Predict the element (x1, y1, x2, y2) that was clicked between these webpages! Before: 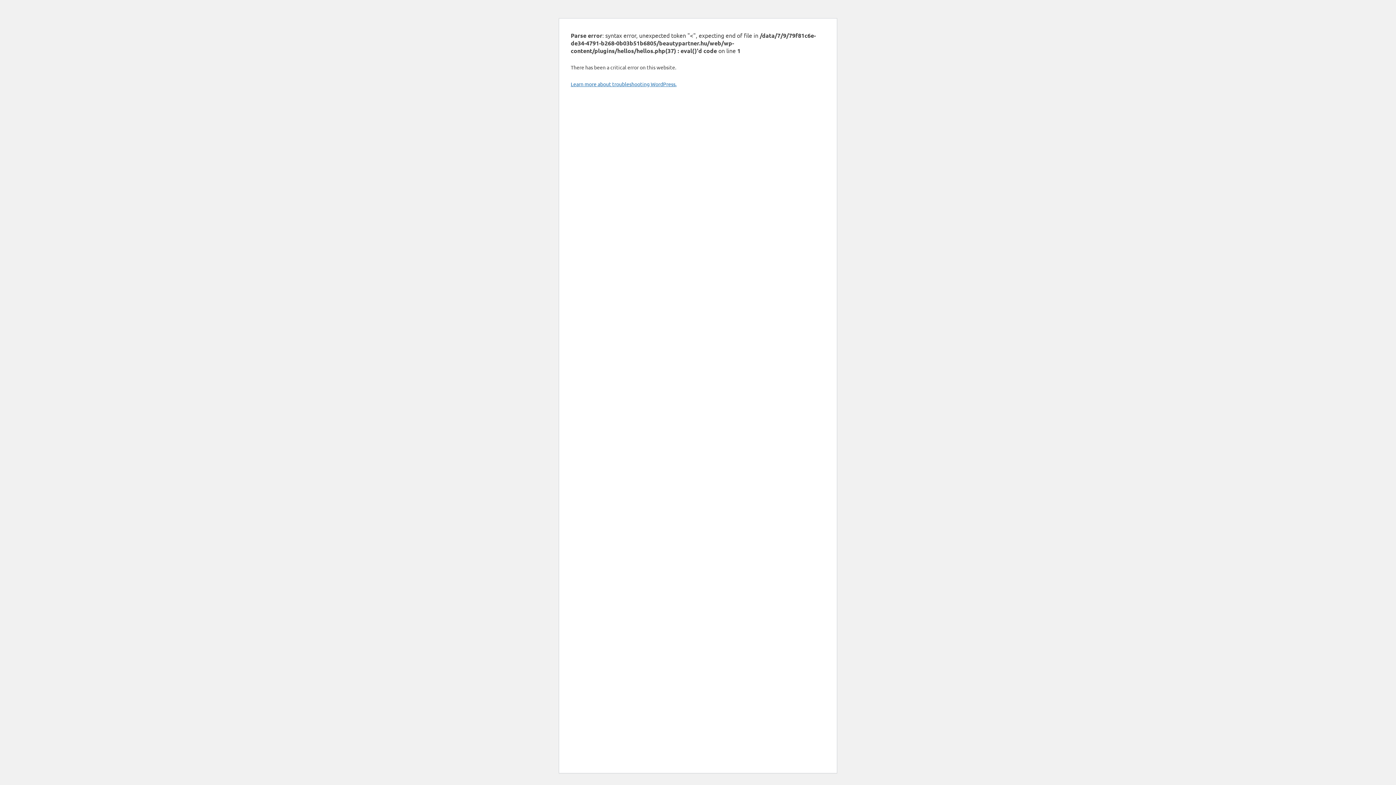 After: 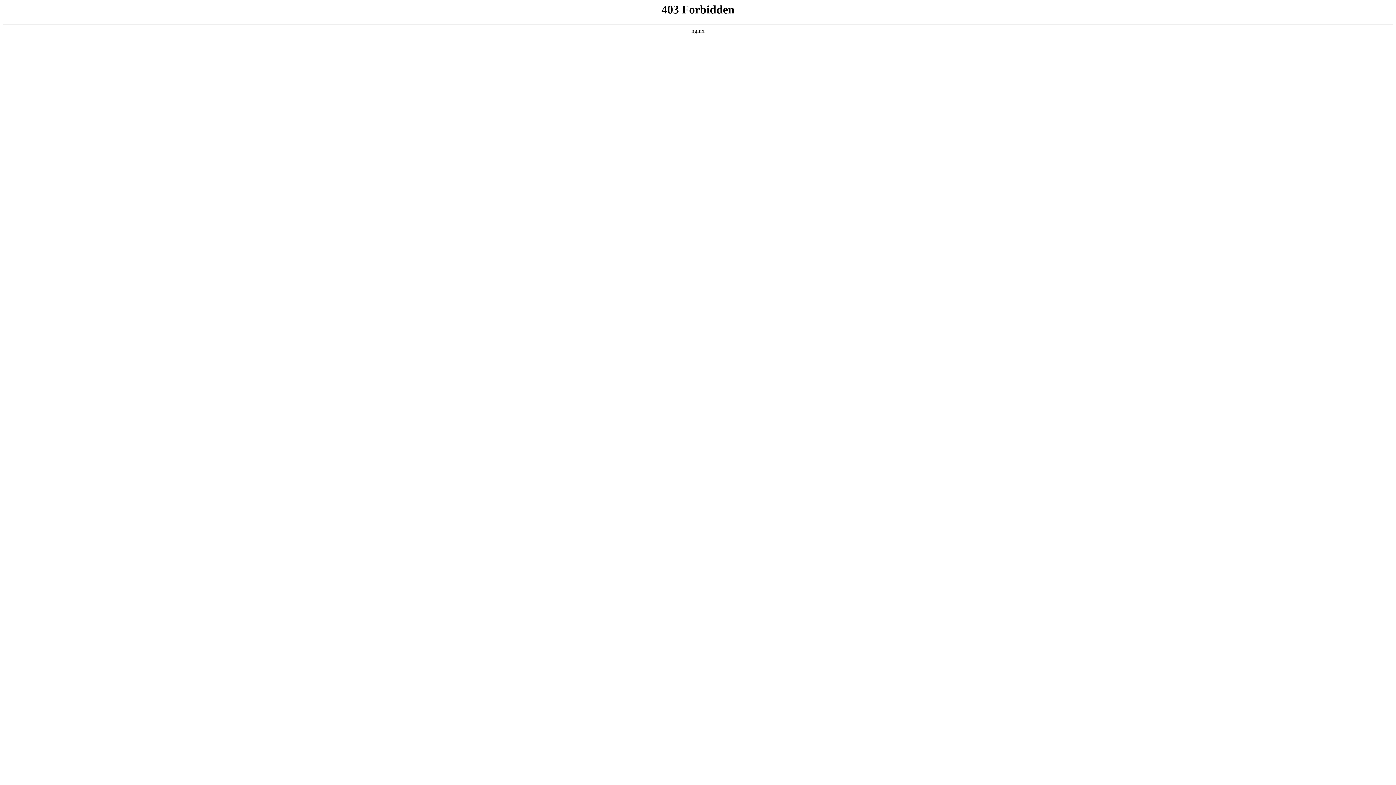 Action: label: Learn more about troubleshooting WordPress. bbox: (570, 80, 676, 87)